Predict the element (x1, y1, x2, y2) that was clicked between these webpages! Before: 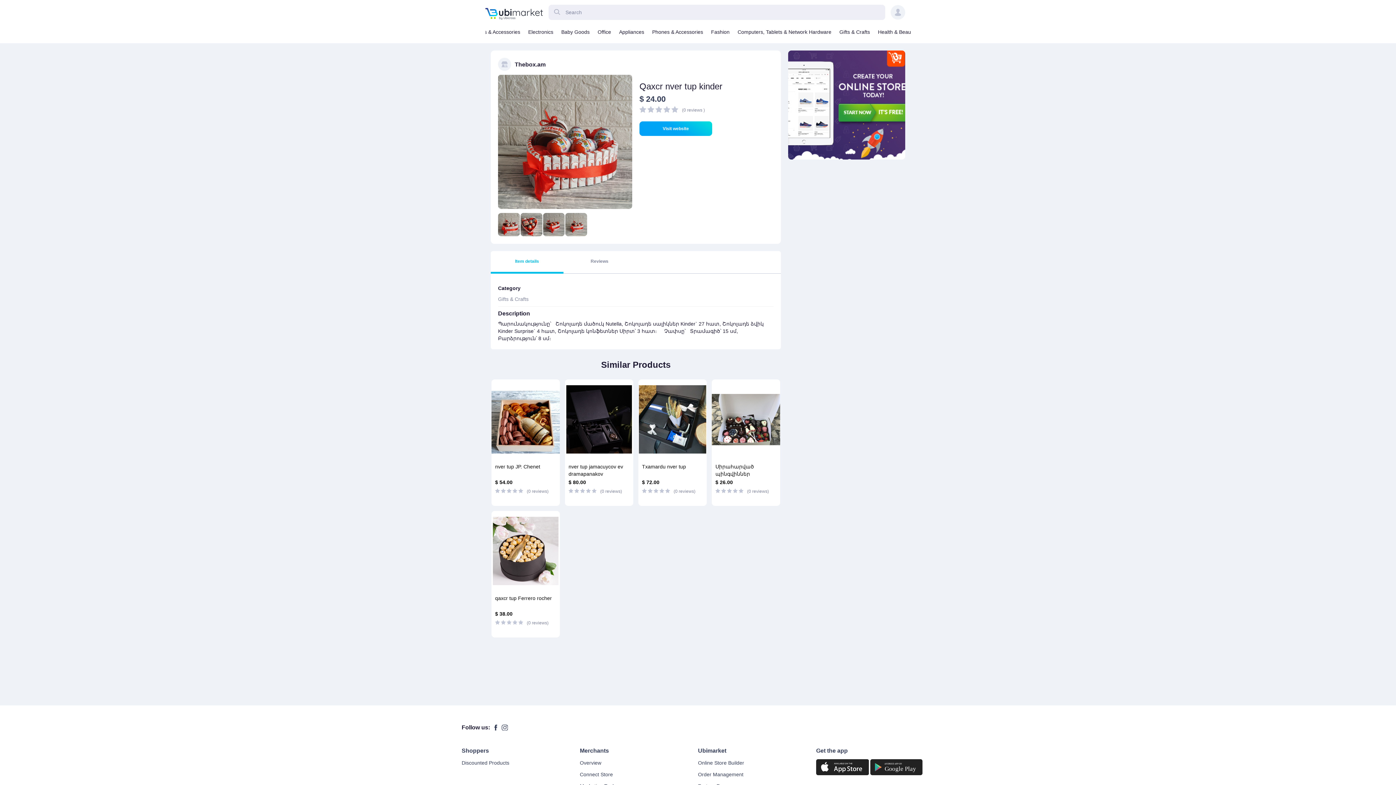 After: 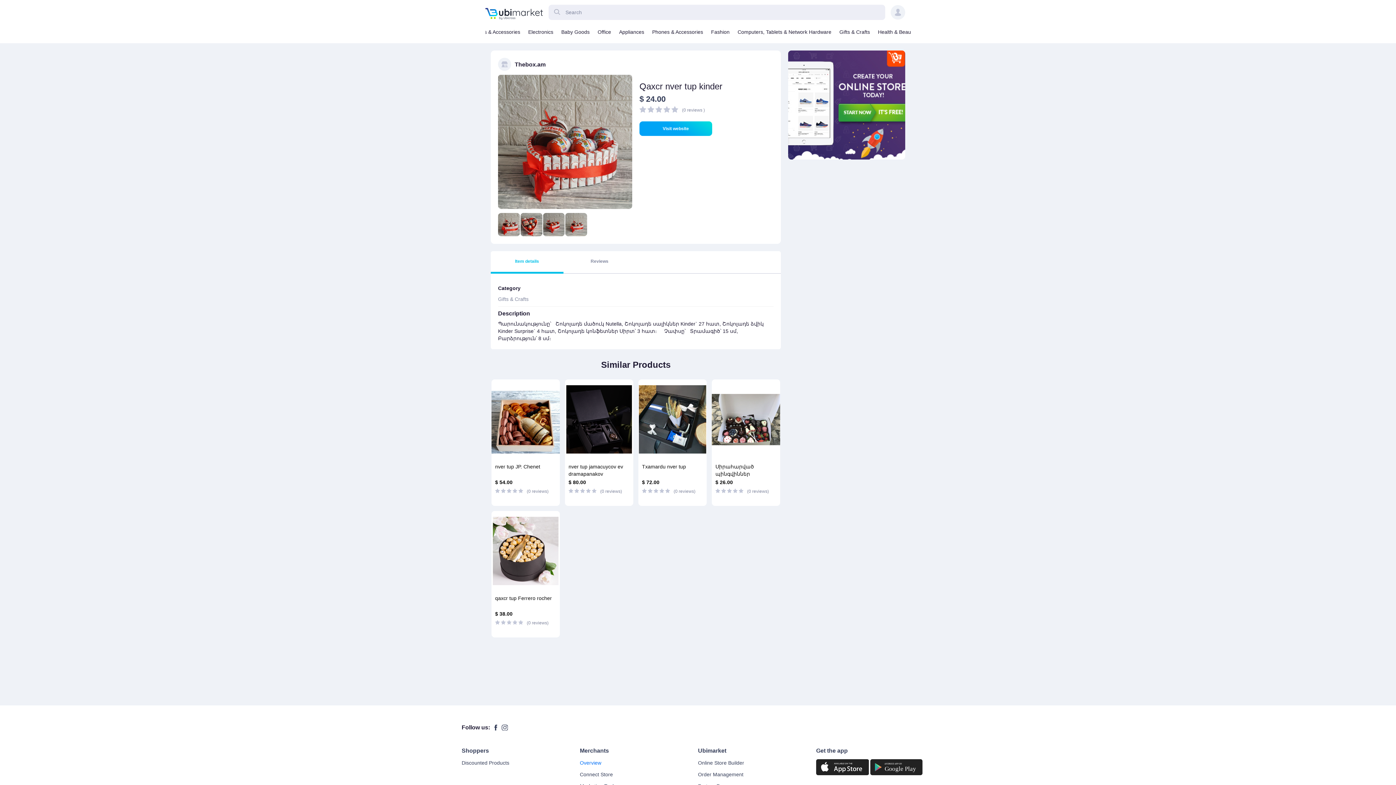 Action: bbox: (580, 759, 698, 766) label: Overview